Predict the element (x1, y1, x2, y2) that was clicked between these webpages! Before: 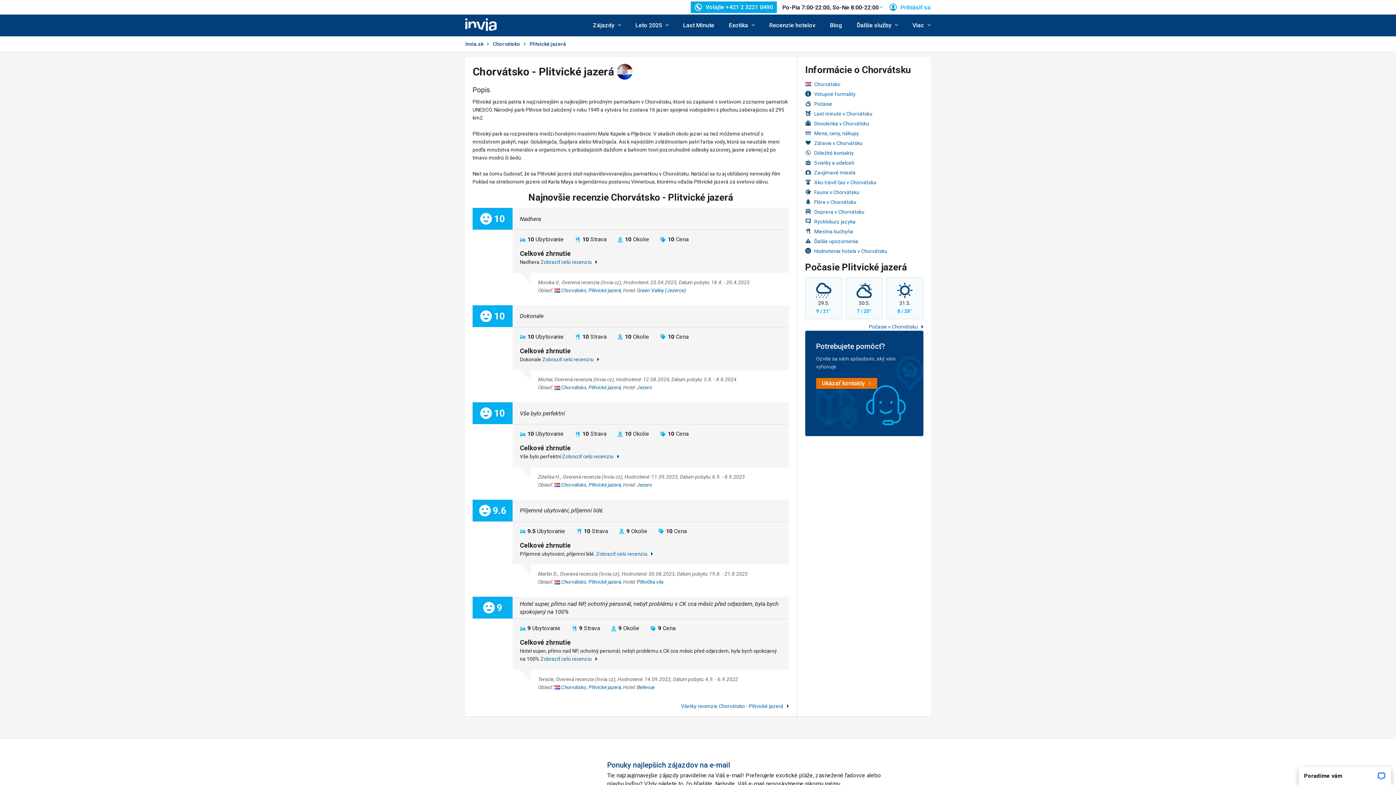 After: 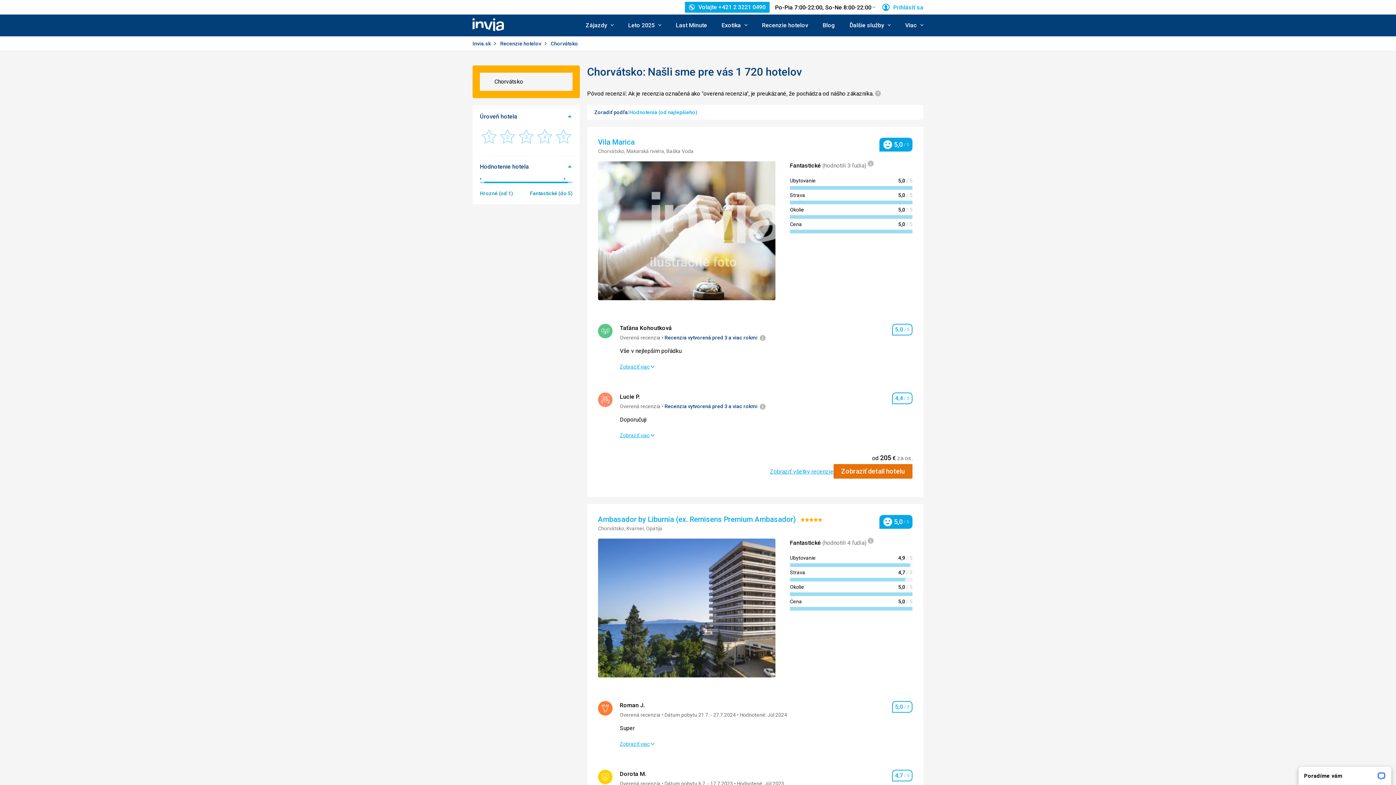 Action: bbox: (561, 482, 586, 487) label: Chorvátsko